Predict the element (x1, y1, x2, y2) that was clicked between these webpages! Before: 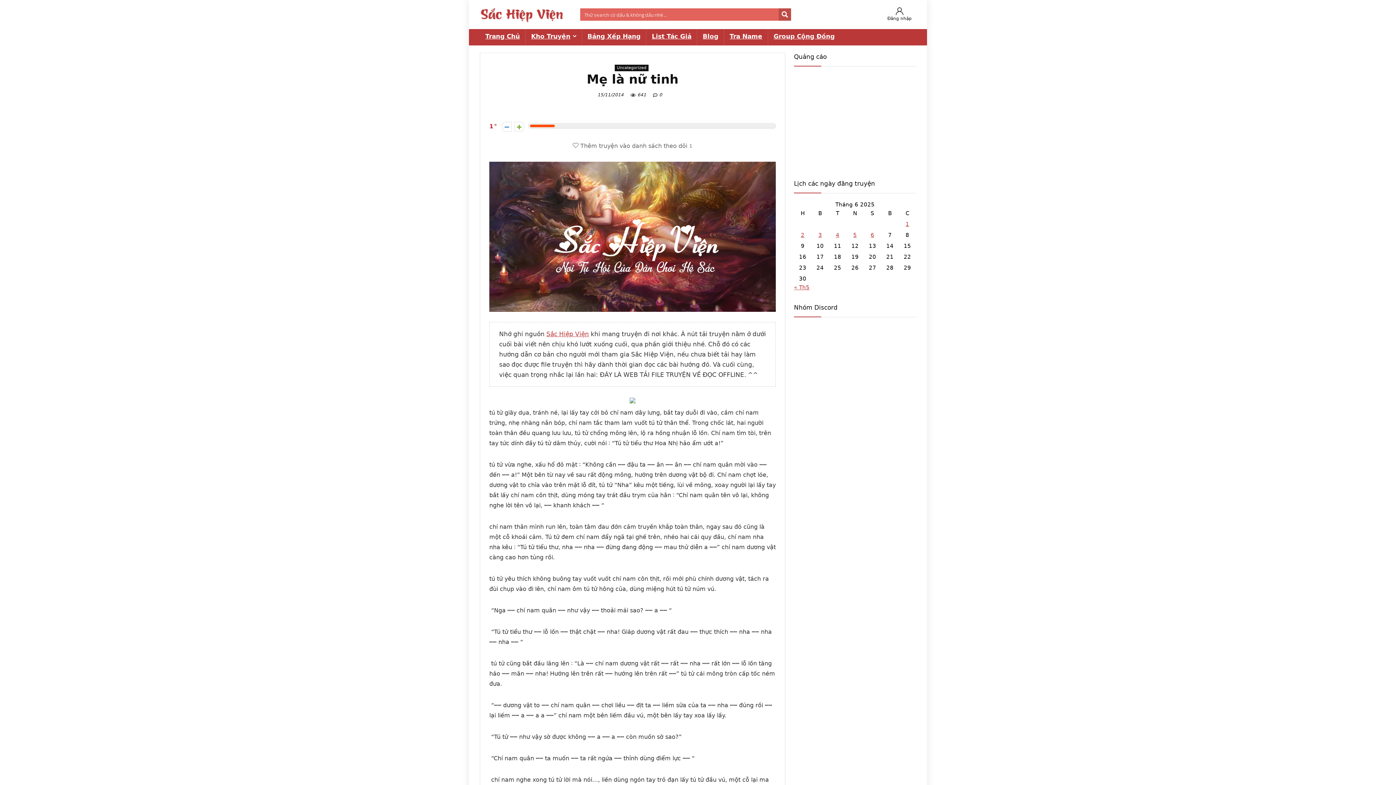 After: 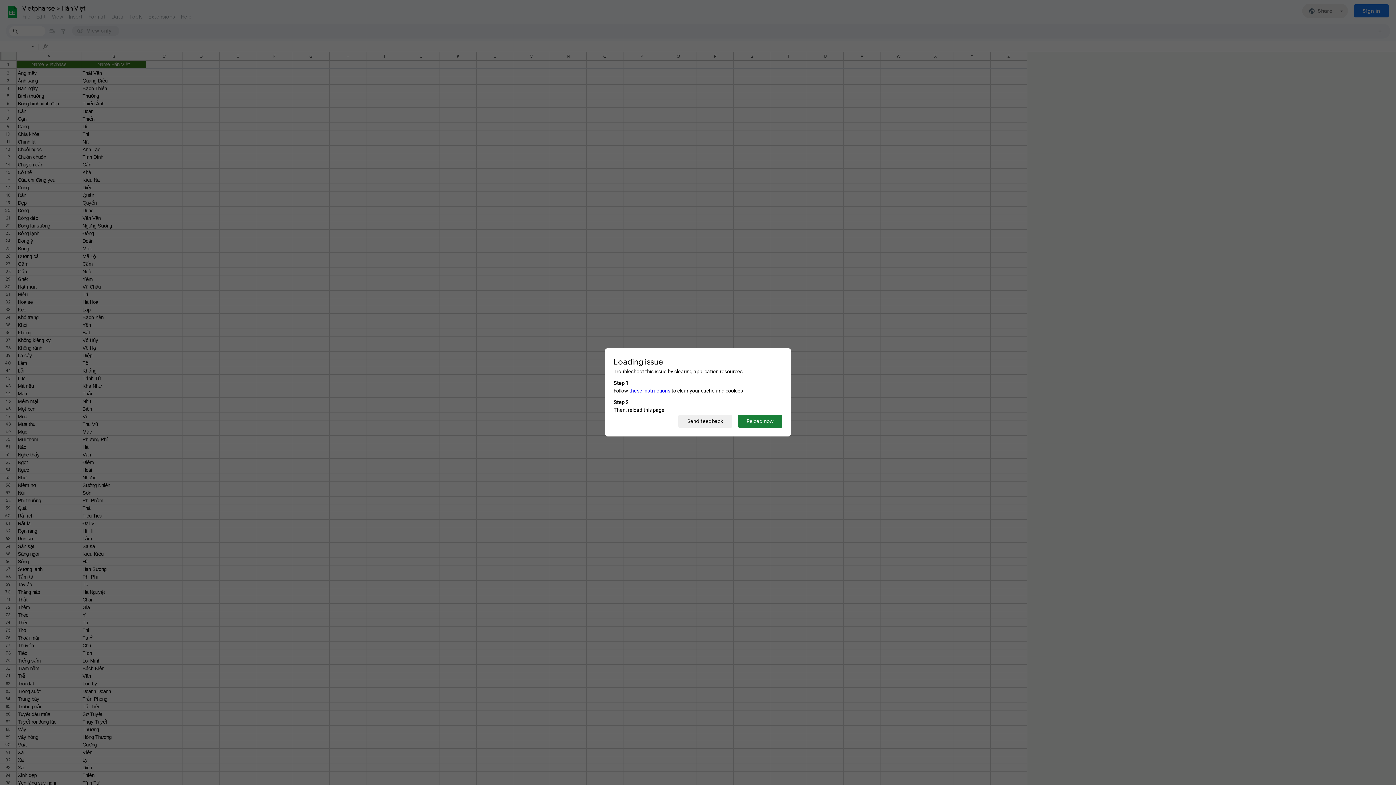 Action: label: Tra Name bbox: (724, 29, 768, 45)